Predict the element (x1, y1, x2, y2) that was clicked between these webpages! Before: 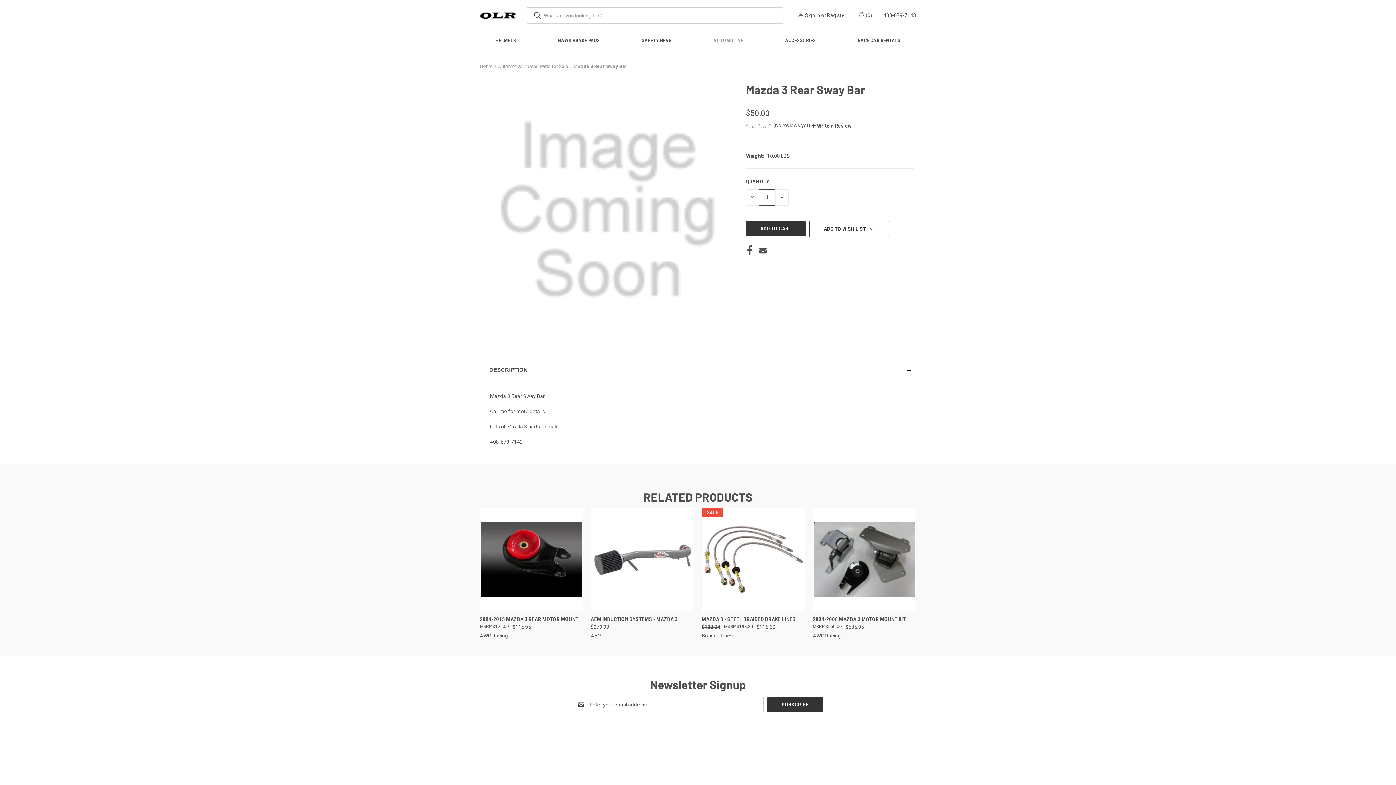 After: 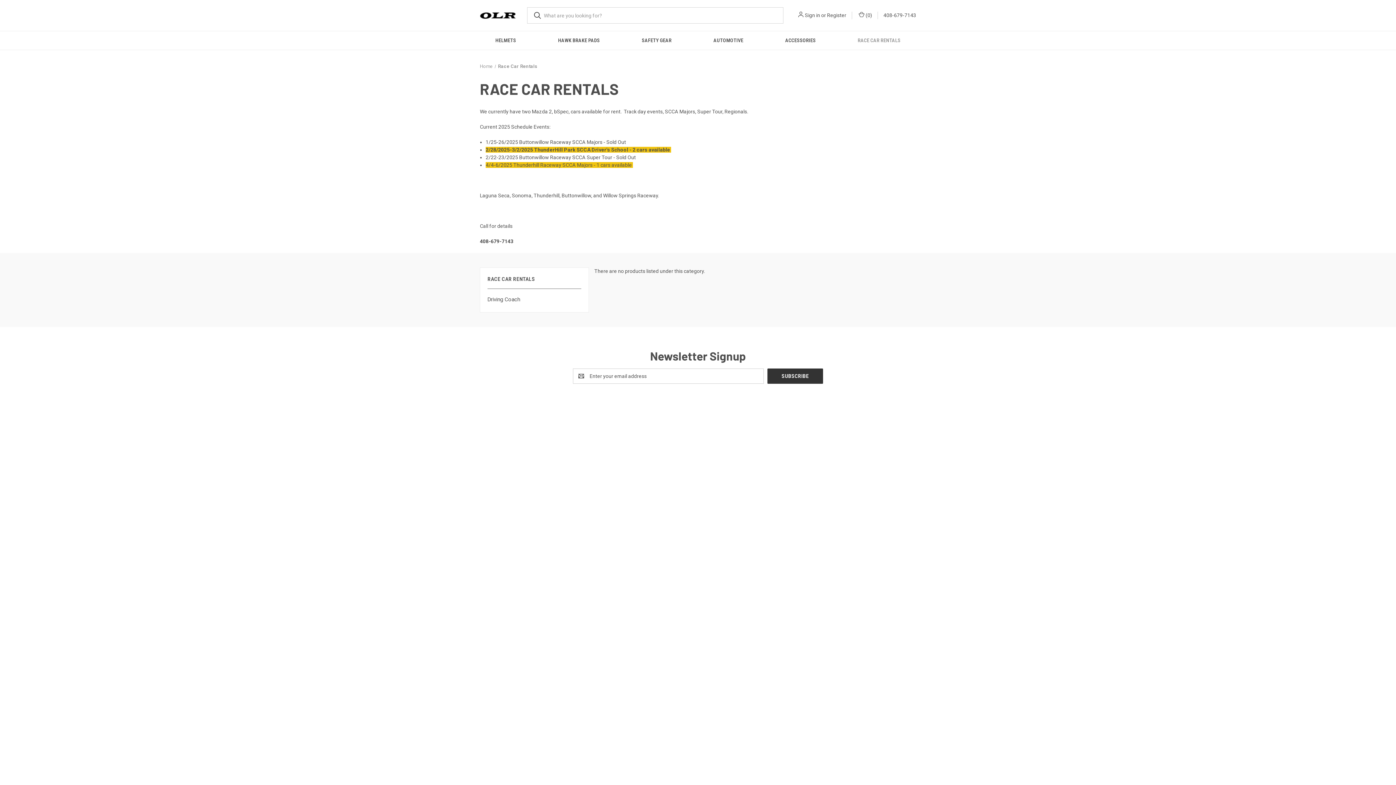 Action: bbox: (836, 31, 921, 49) label: Race Car Rentals